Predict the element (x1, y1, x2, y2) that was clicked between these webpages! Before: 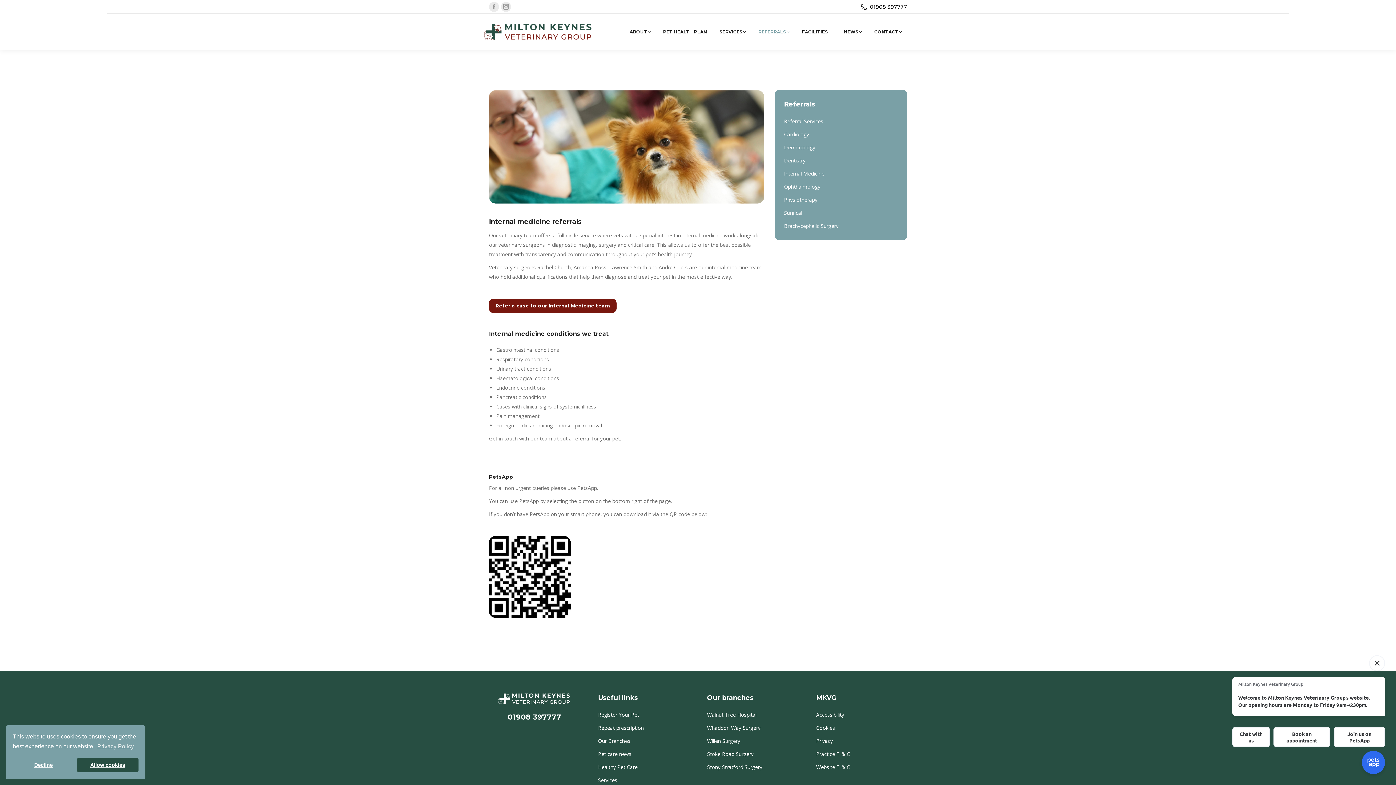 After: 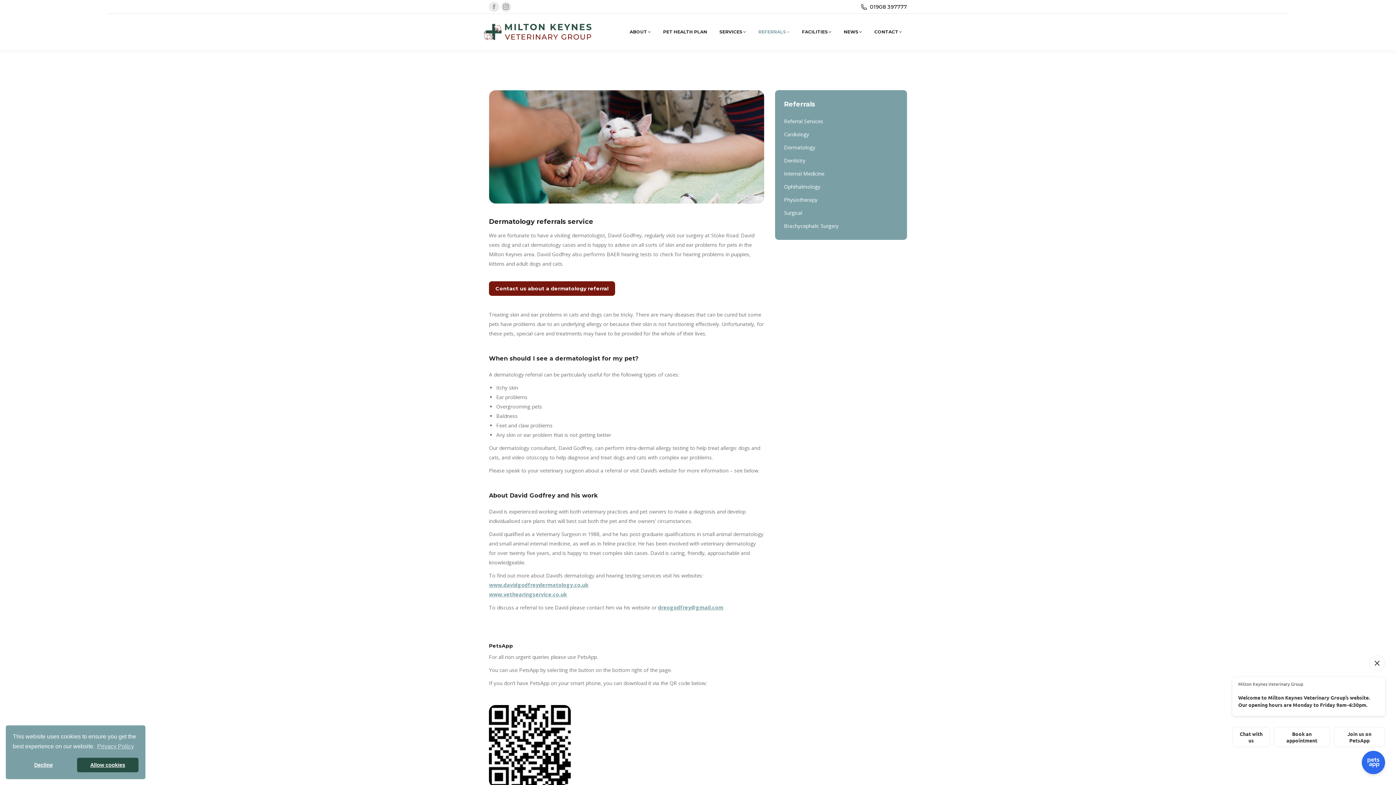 Action: label: Dermatology bbox: (784, 142, 898, 156)